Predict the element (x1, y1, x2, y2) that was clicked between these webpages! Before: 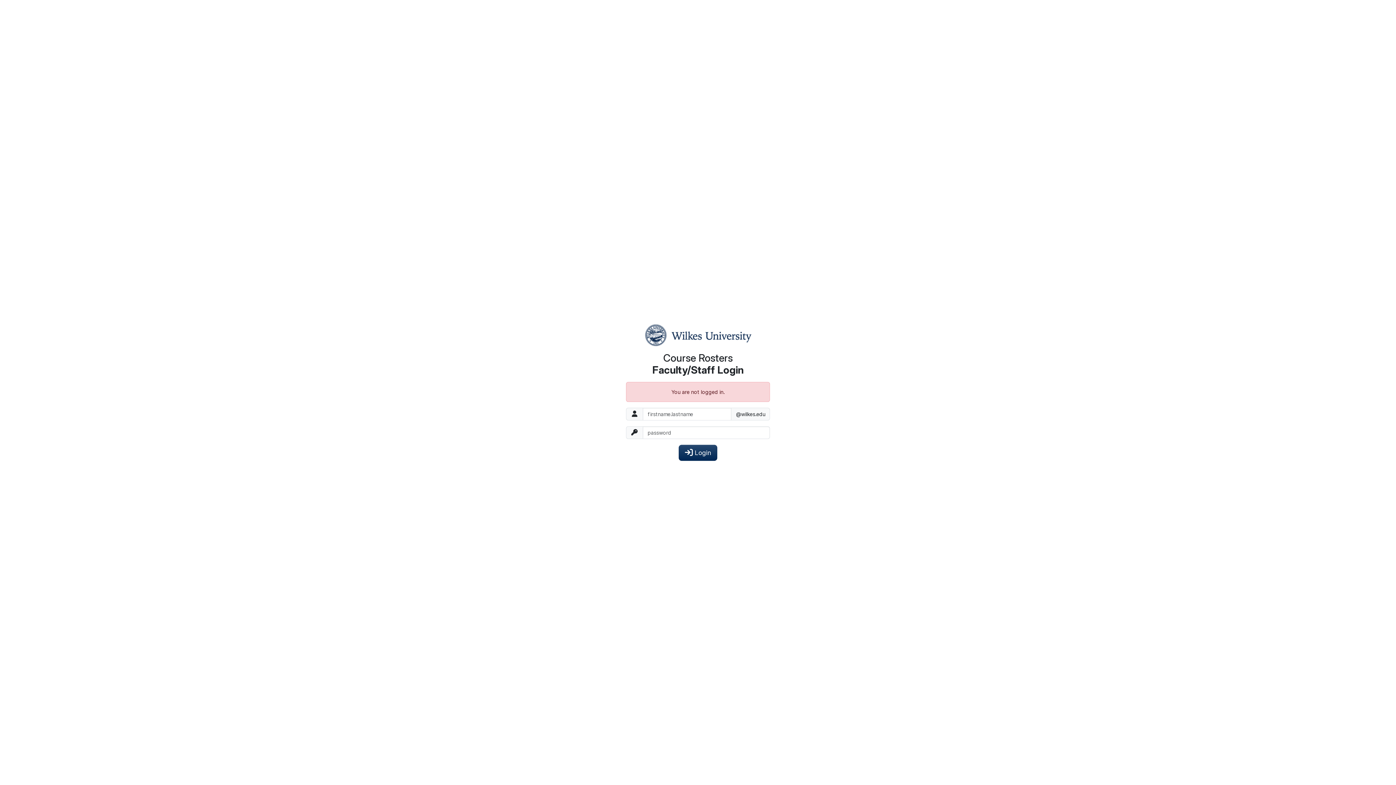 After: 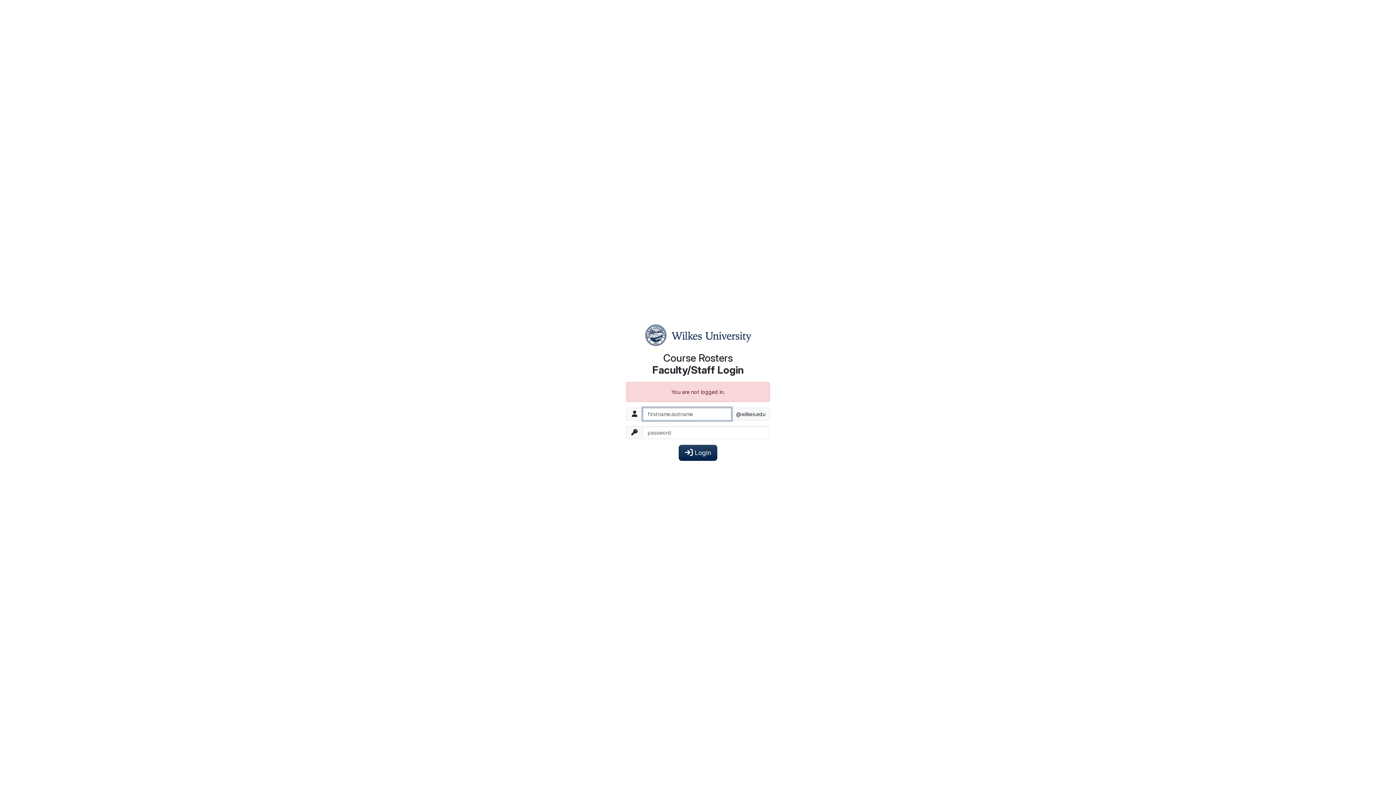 Action: bbox: (678, 444, 717, 460) label:  Login